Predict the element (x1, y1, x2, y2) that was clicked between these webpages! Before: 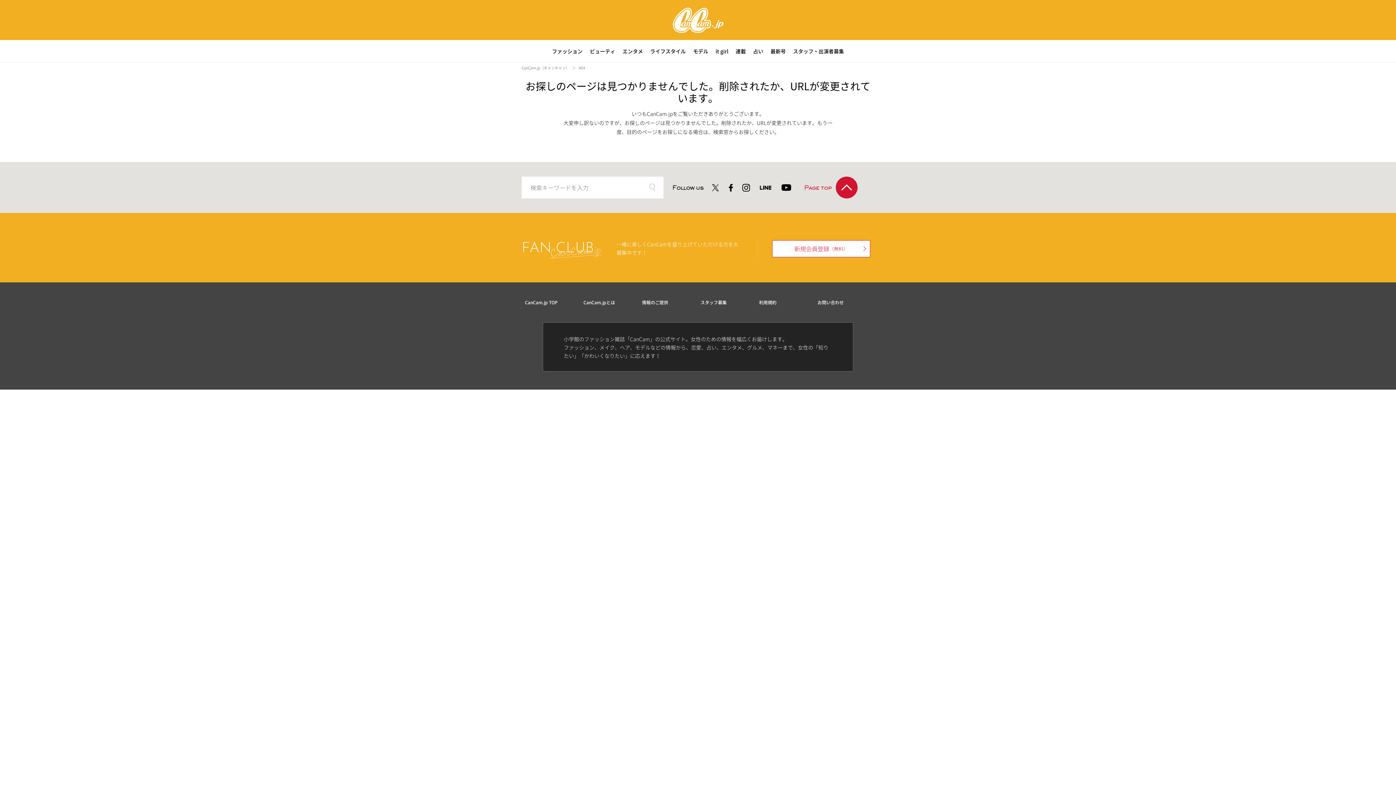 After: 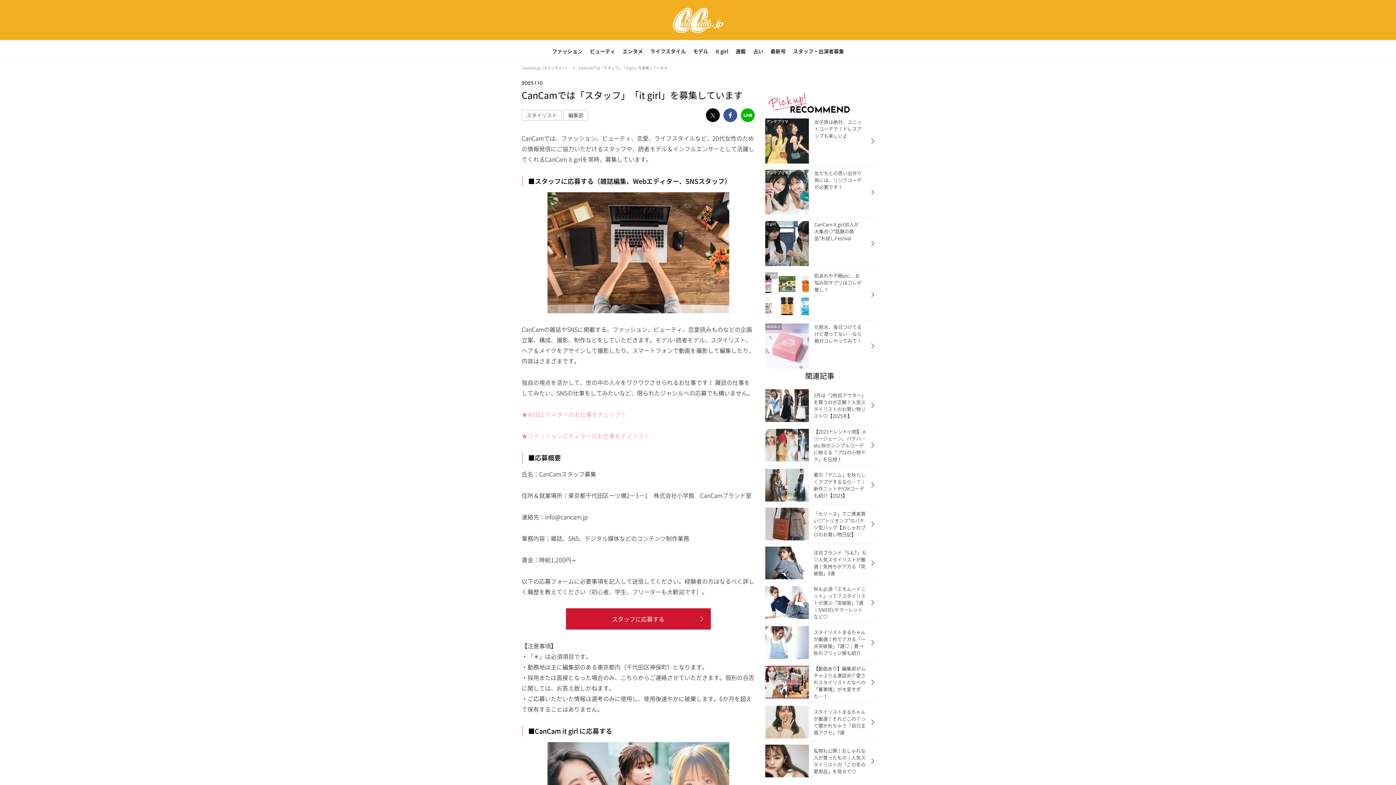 Action: label: スタッフ・出演者募集 bbox: (789, 40, 847, 62)